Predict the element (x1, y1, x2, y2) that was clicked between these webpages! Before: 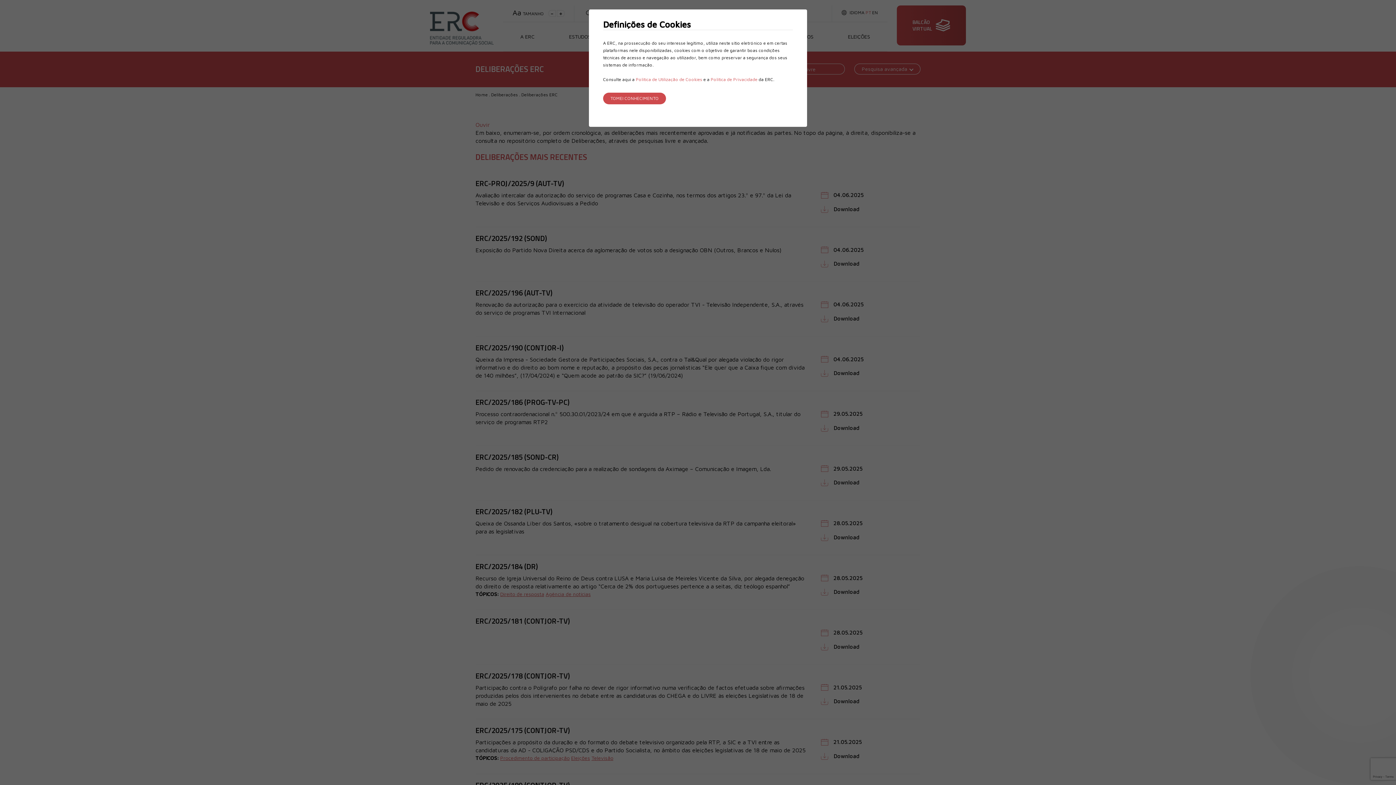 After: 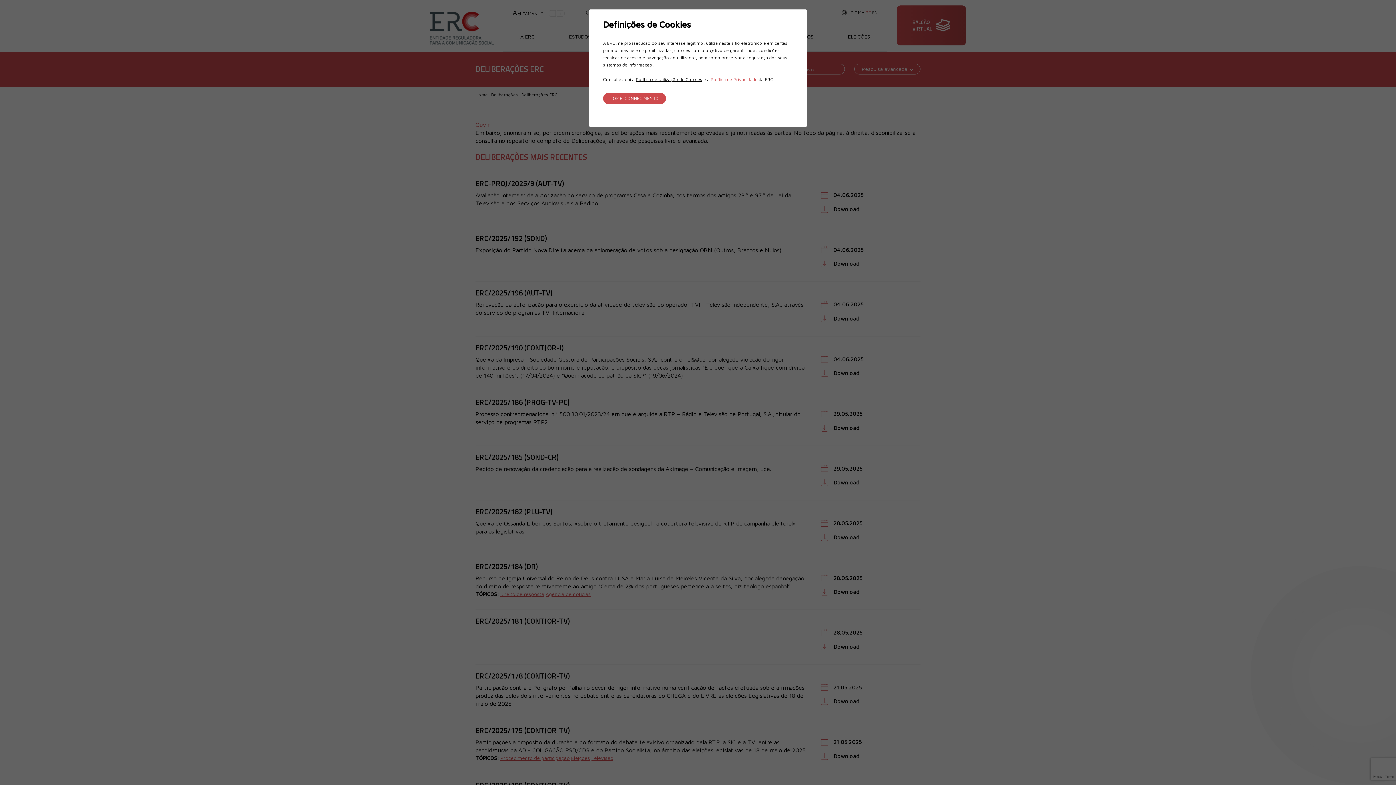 Action: bbox: (636, 76, 702, 82) label: Política de Utilização de Cookies